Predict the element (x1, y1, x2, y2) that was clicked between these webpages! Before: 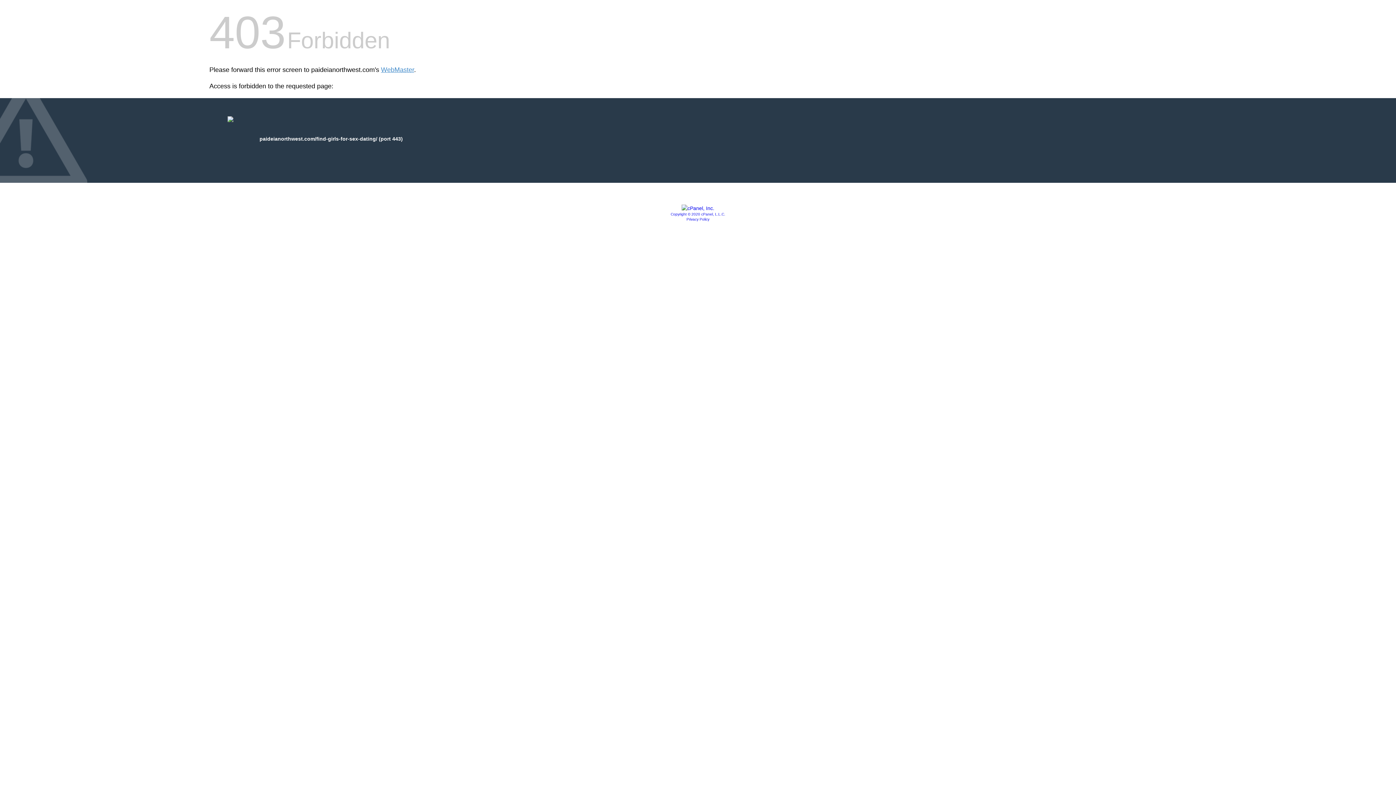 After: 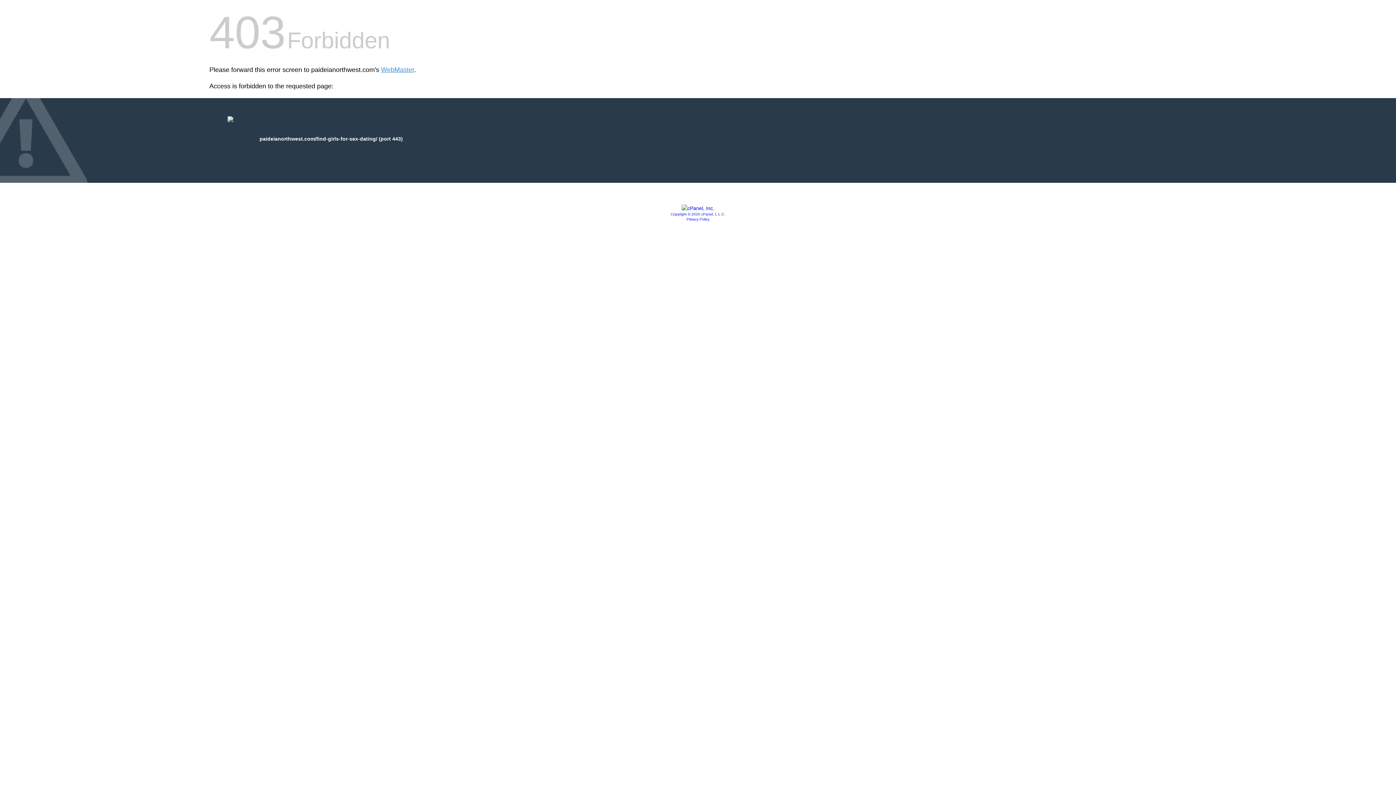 Action: label: Privacy Policy bbox: (686, 217, 709, 221)